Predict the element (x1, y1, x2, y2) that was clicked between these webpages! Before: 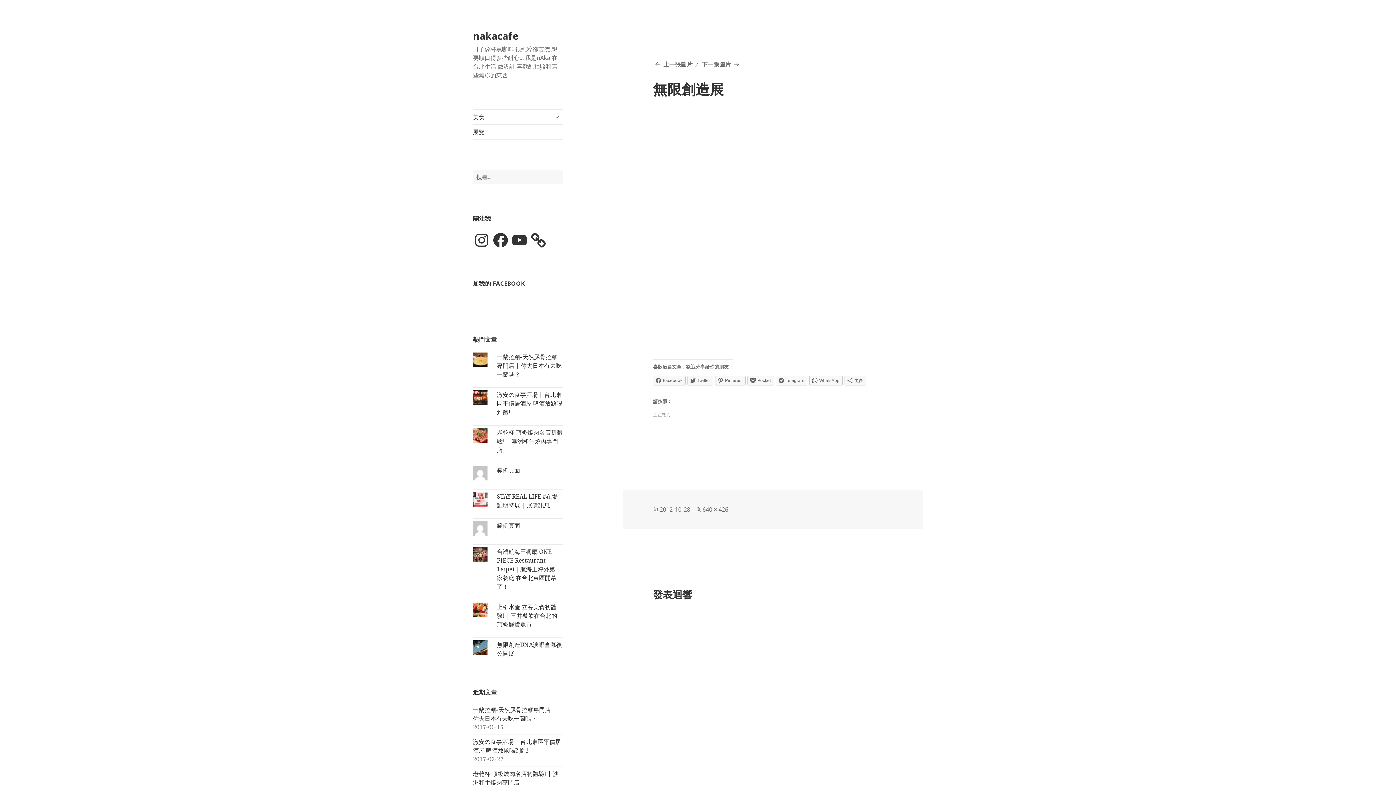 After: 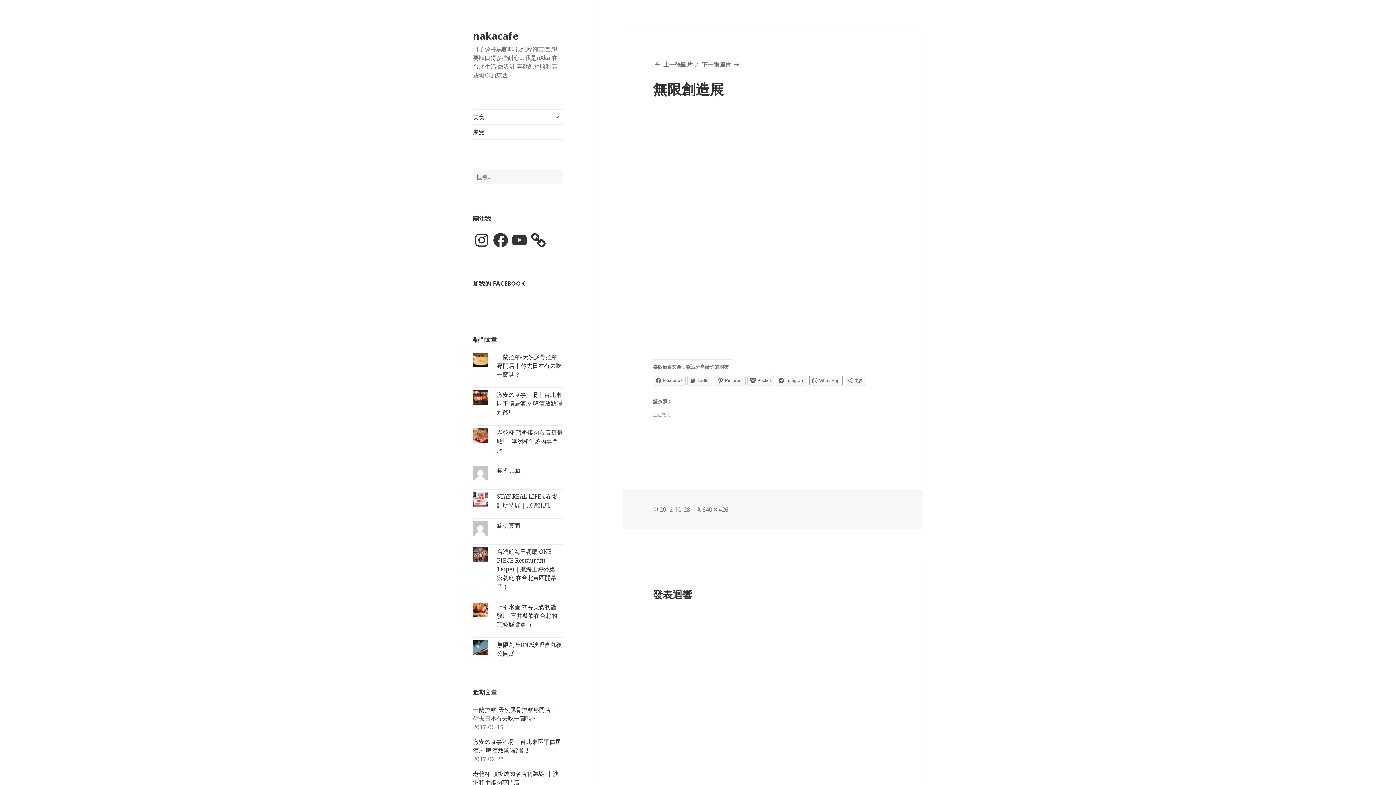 Action: bbox: (809, 376, 842, 385) label: WhatsApp